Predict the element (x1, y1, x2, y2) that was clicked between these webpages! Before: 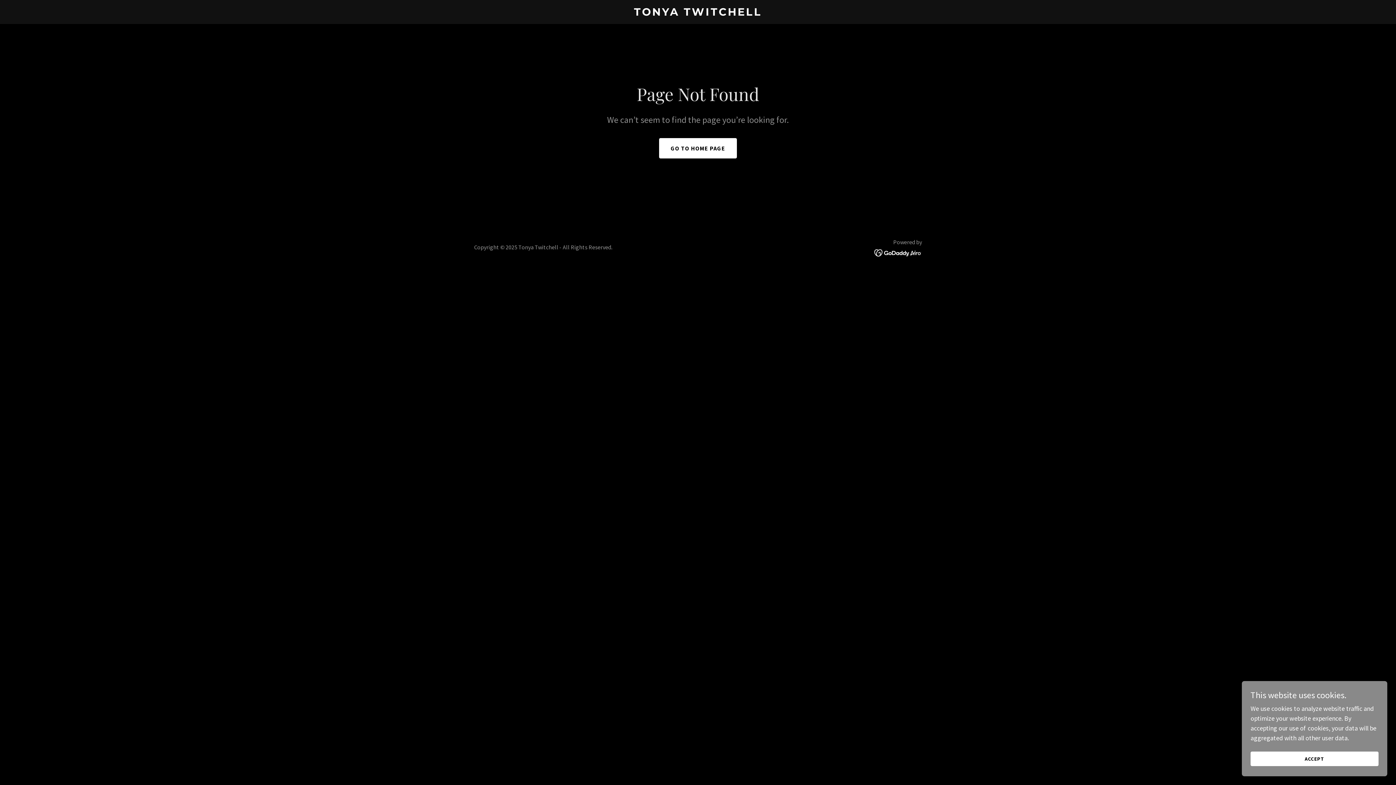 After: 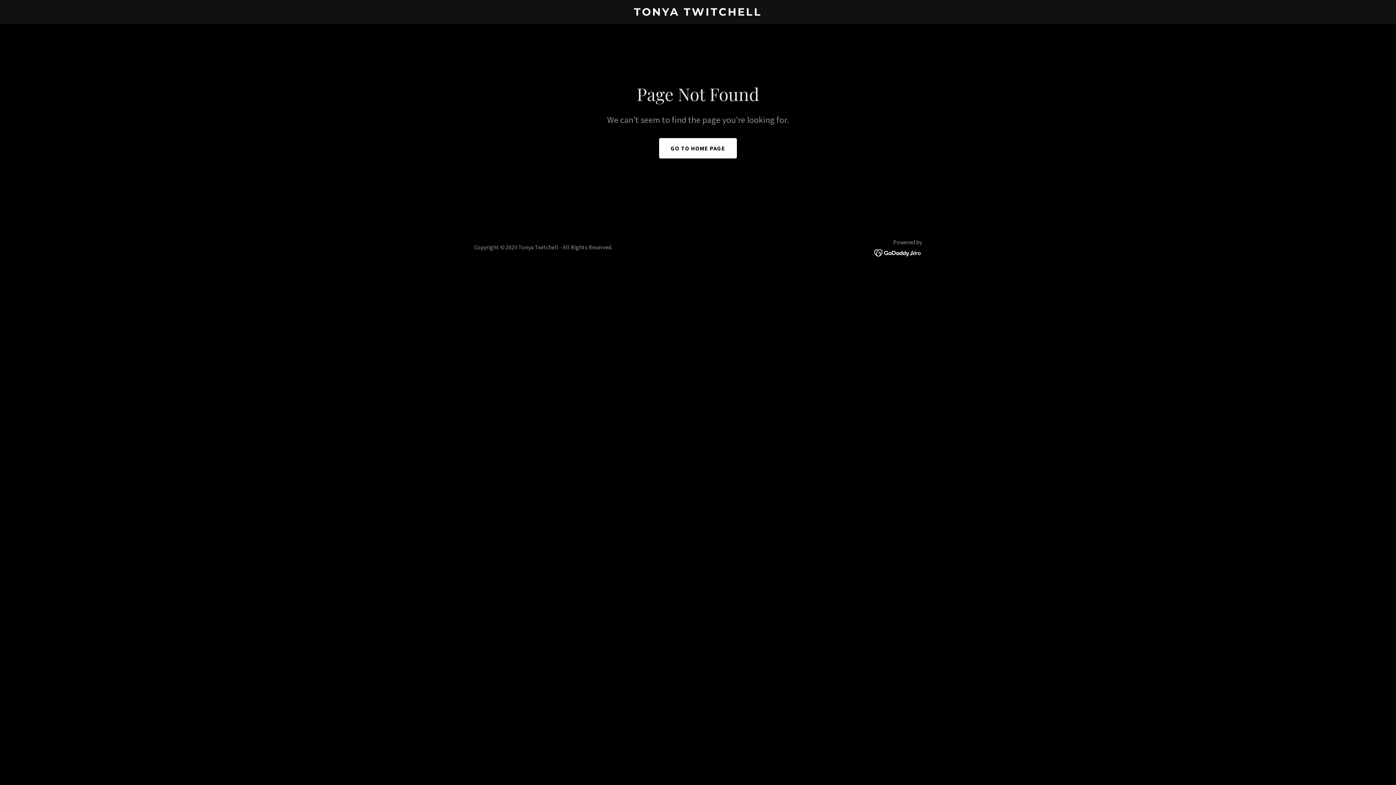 Action: bbox: (1250, 752, 1378, 766) label: ACCEPT